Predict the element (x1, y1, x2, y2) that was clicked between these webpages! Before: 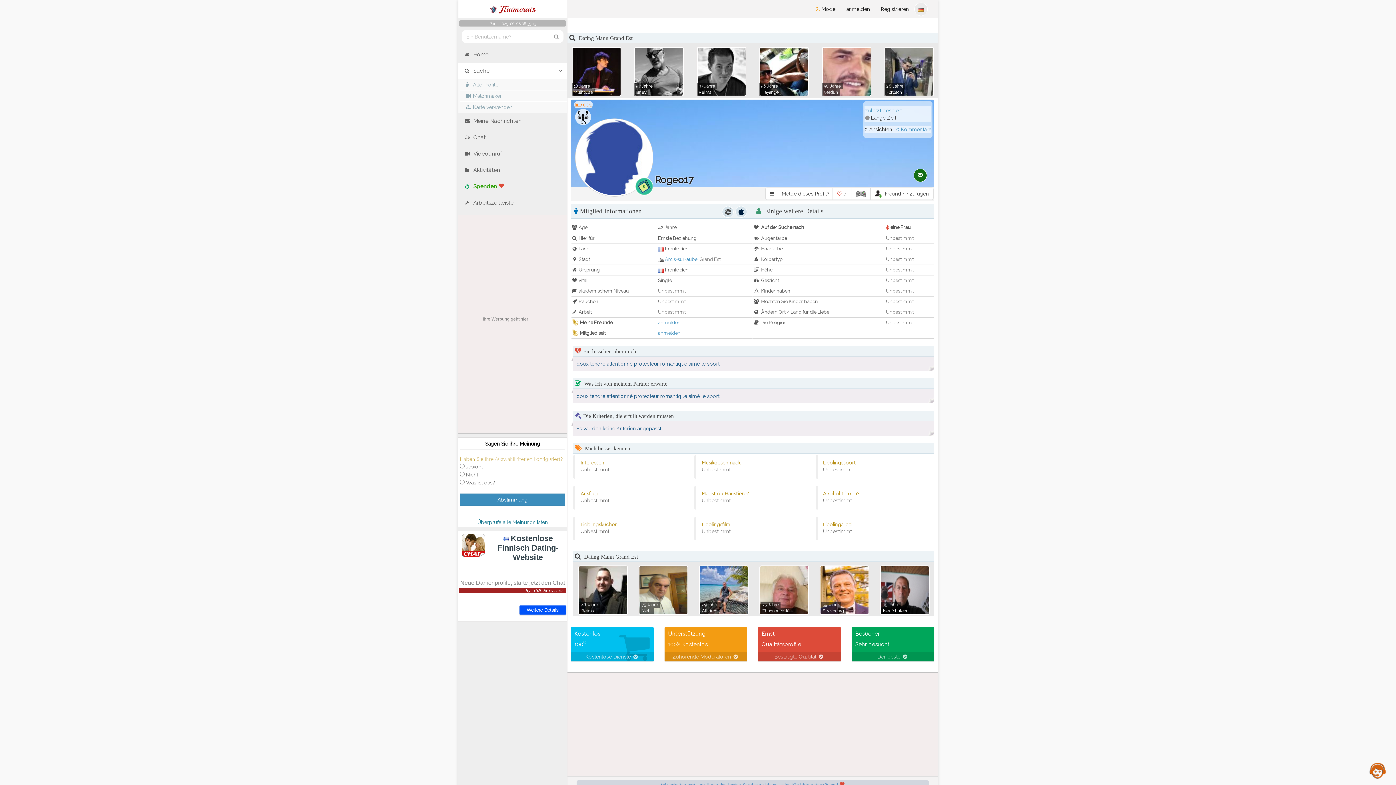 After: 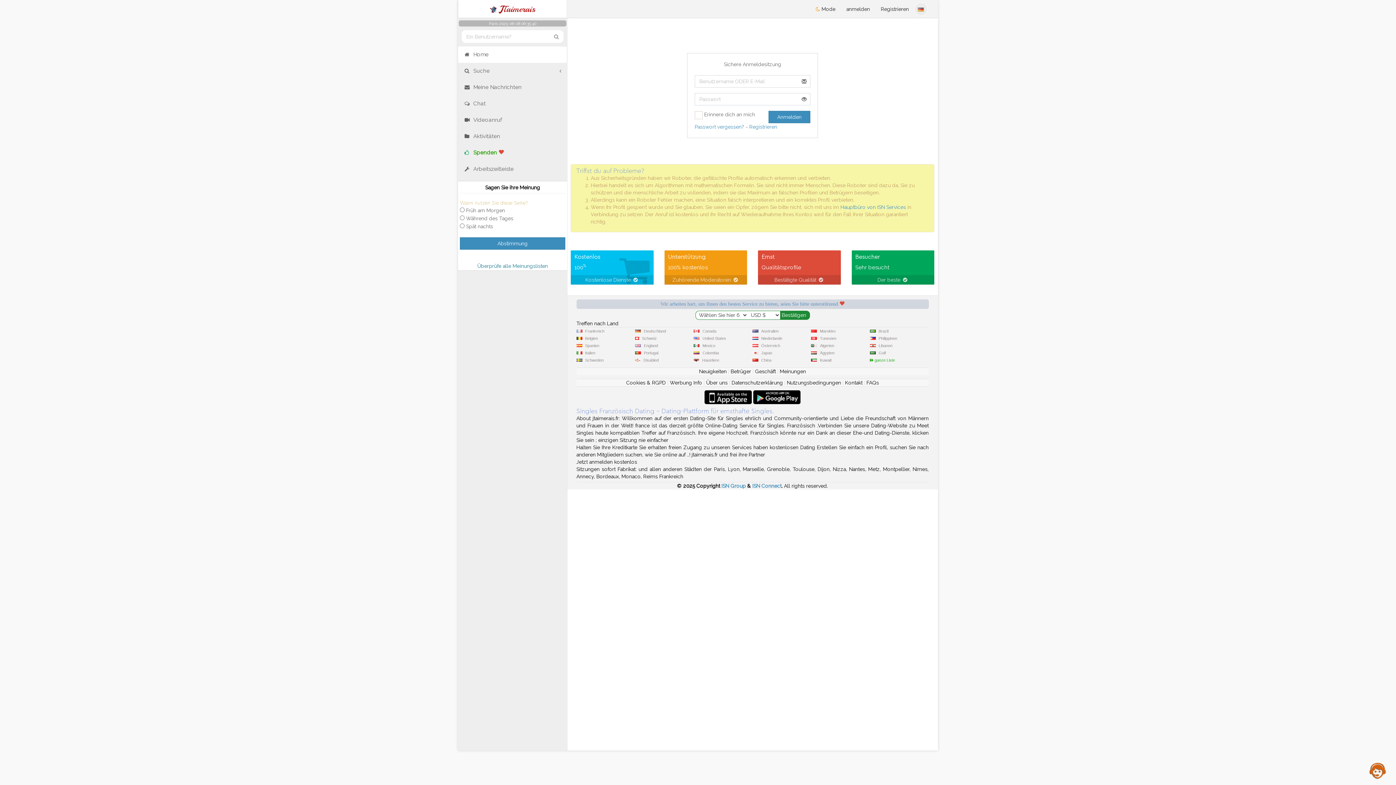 Action: bbox: (851, 187, 870, 200)